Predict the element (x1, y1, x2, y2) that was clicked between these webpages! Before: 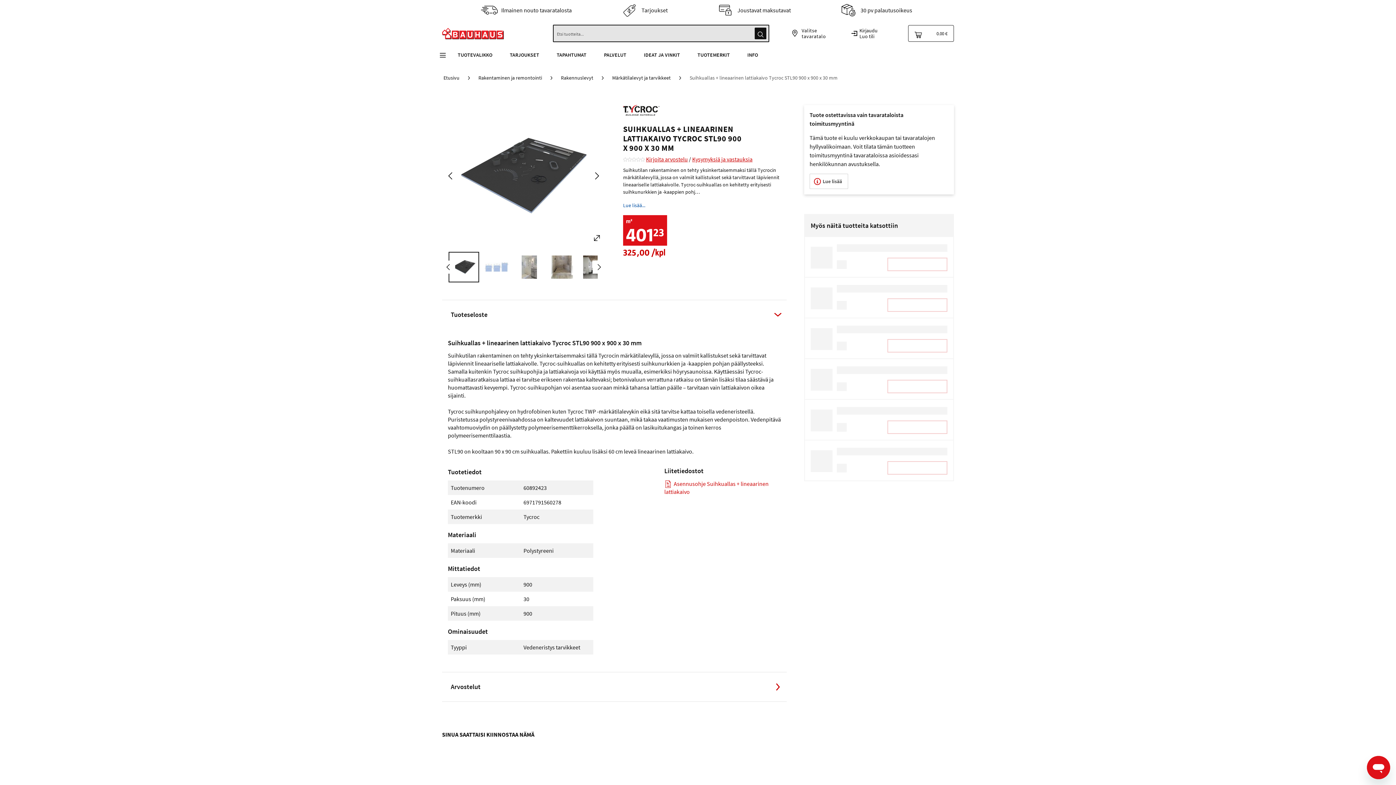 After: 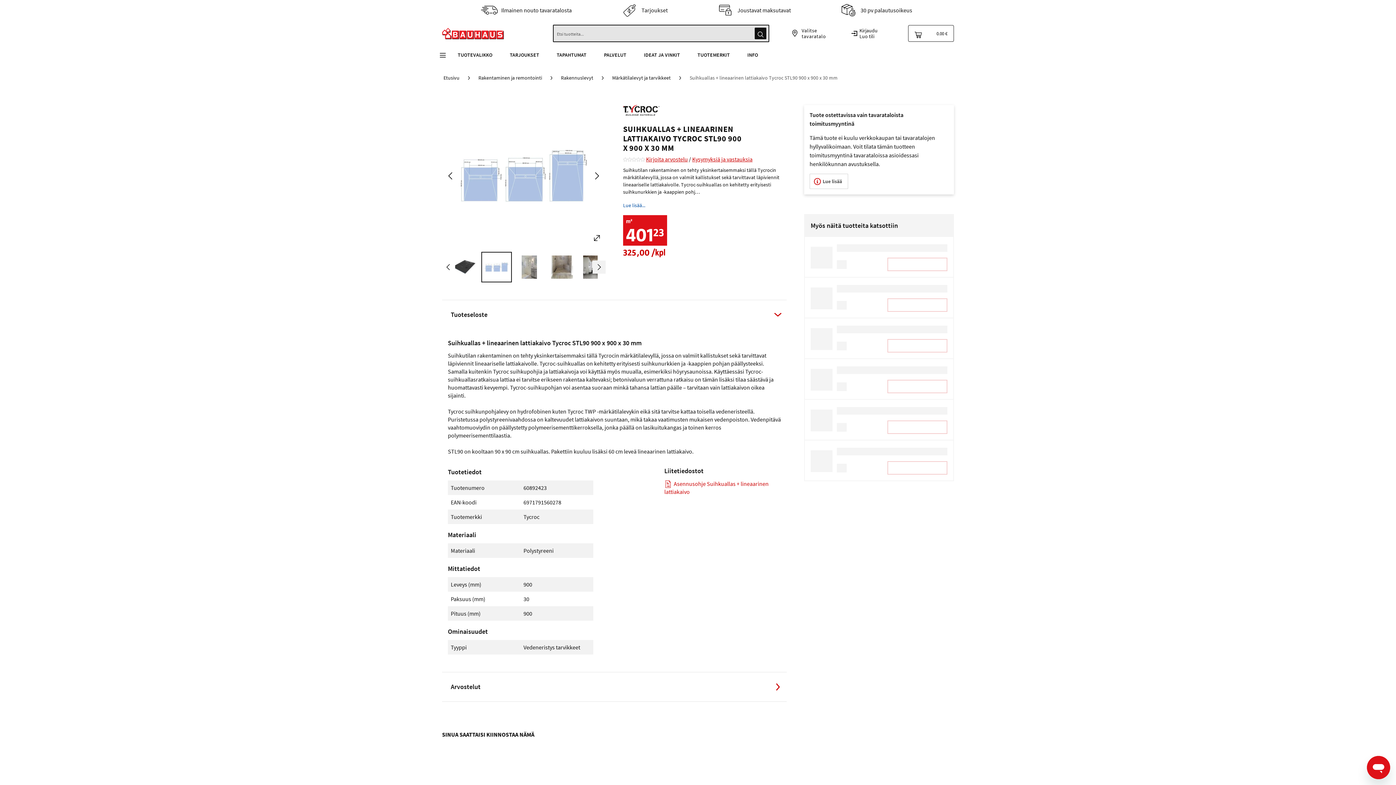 Action: bbox: (592, 260, 605, 273)